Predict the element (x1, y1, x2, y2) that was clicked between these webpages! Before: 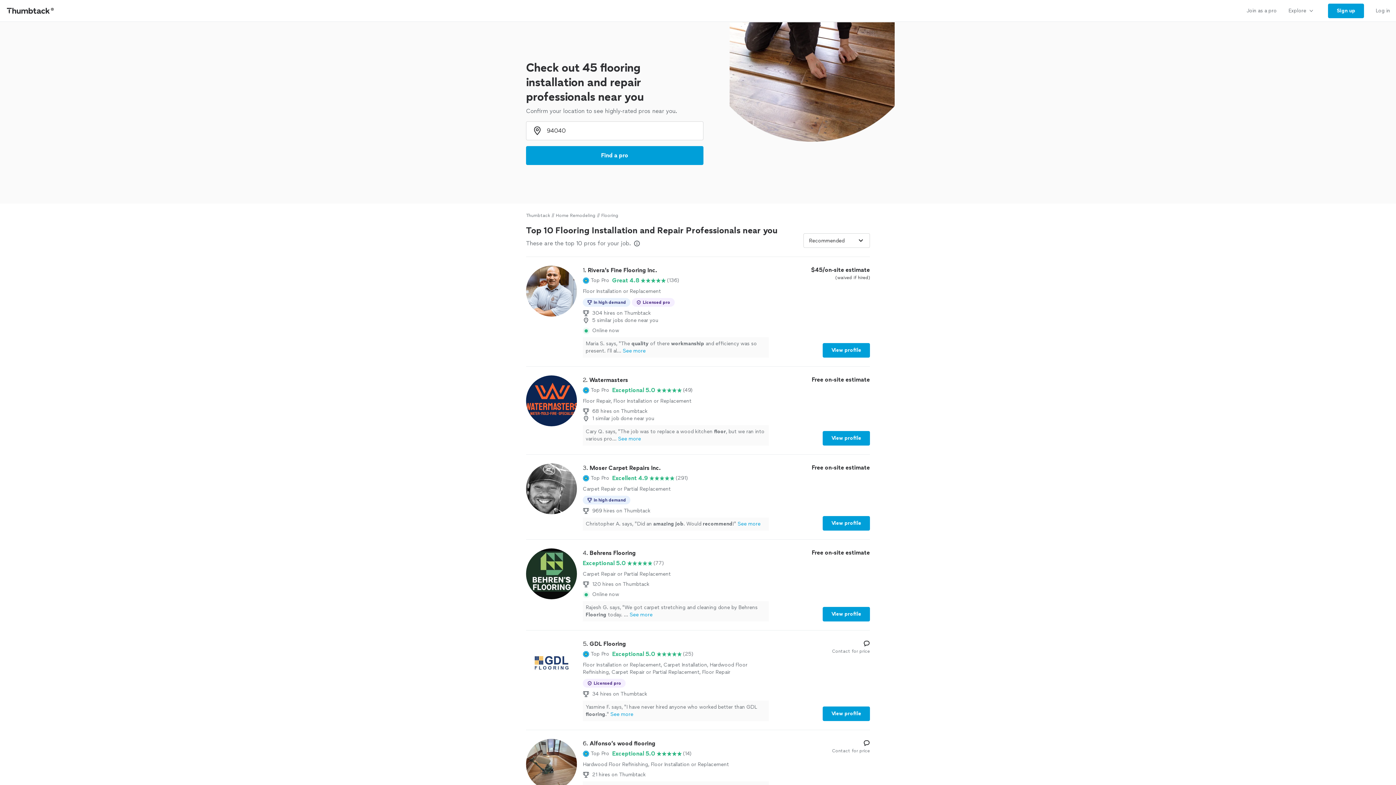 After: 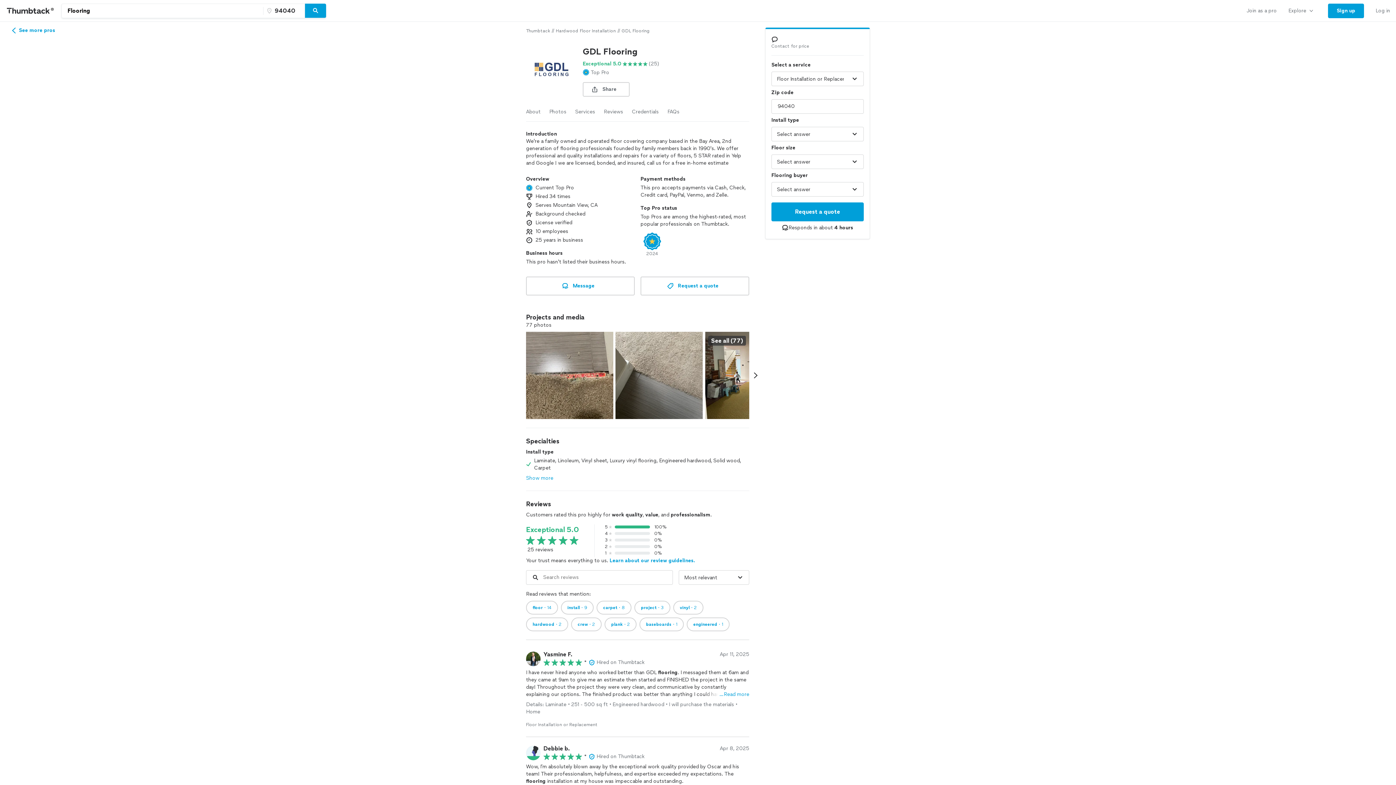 Action: label: View profile bbox: (822, 706, 870, 721)